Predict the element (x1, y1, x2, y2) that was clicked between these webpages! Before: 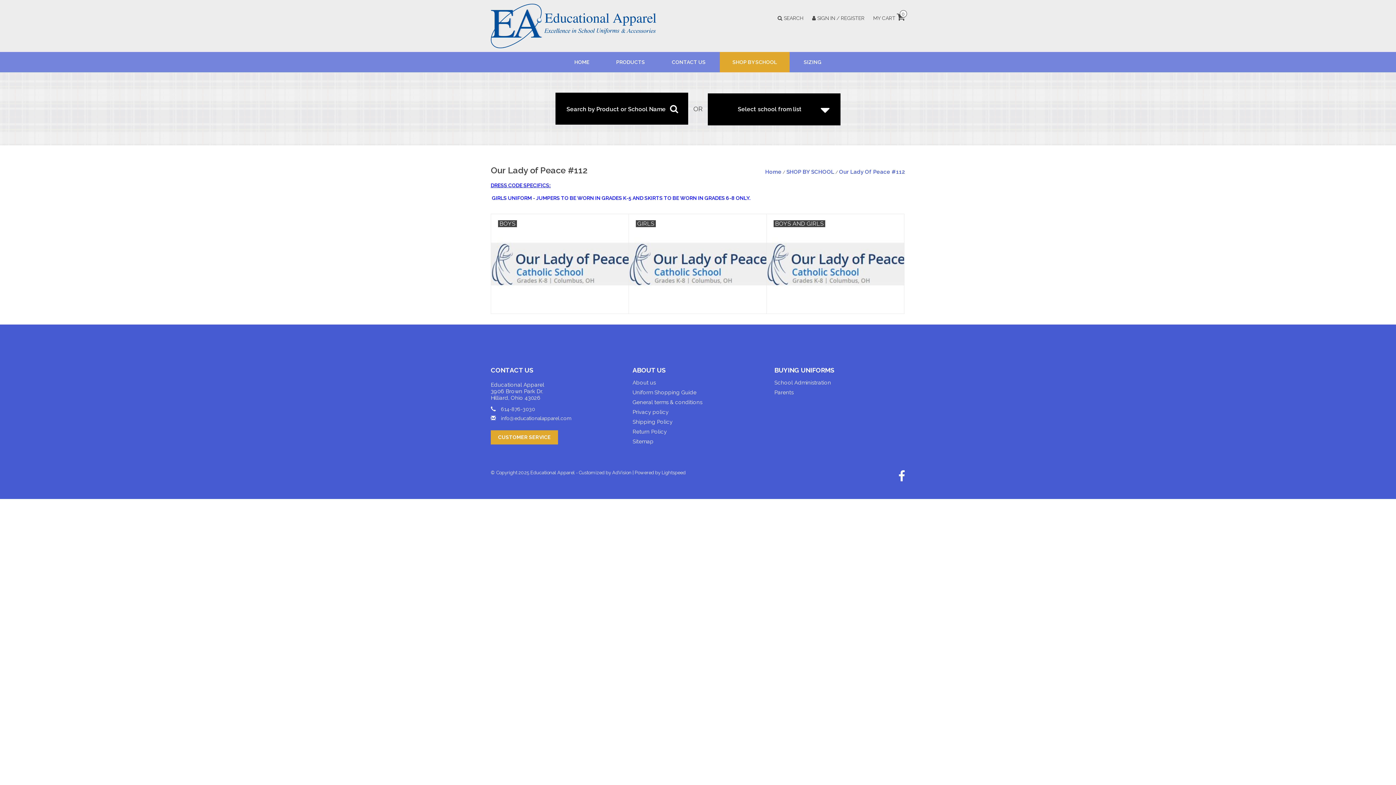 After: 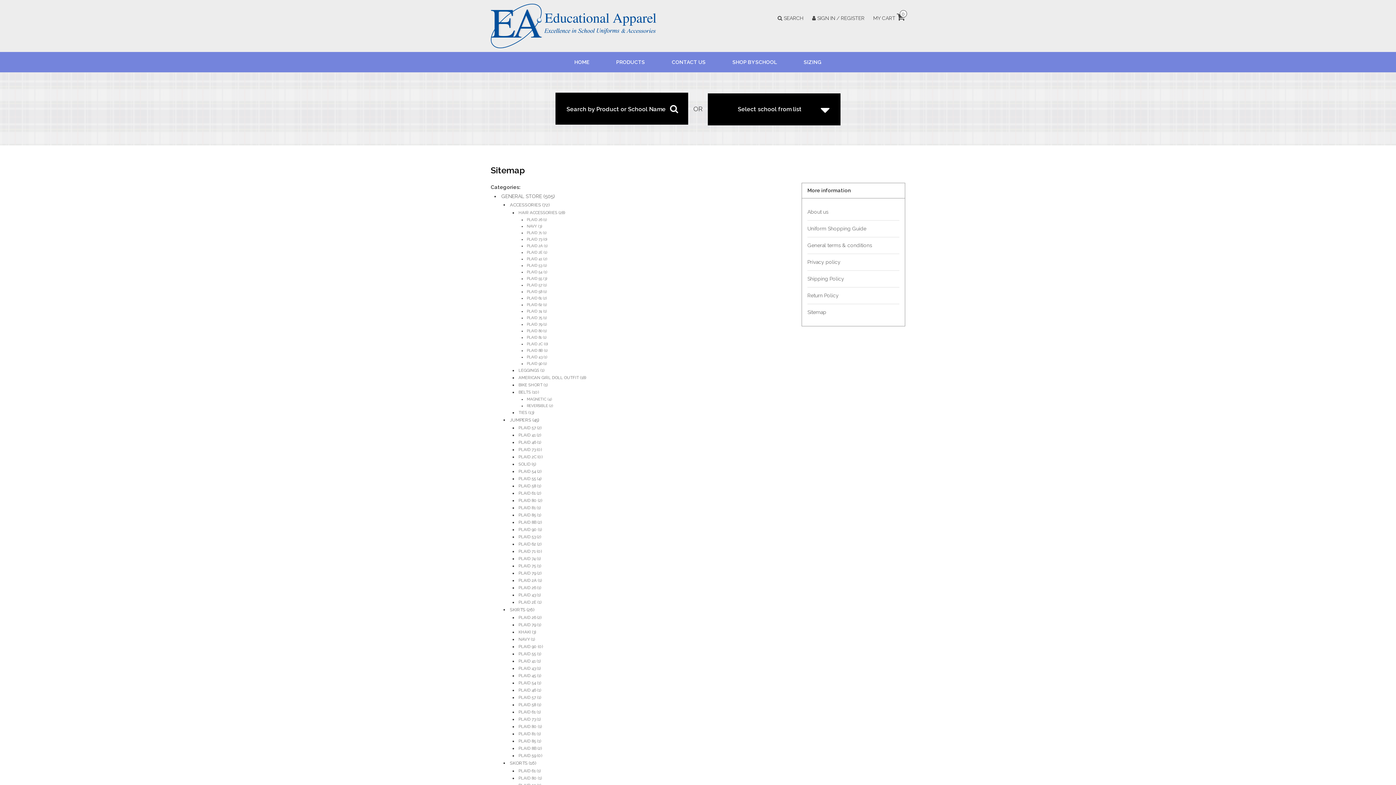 Action: label: Sitemap bbox: (632, 436, 763, 446)